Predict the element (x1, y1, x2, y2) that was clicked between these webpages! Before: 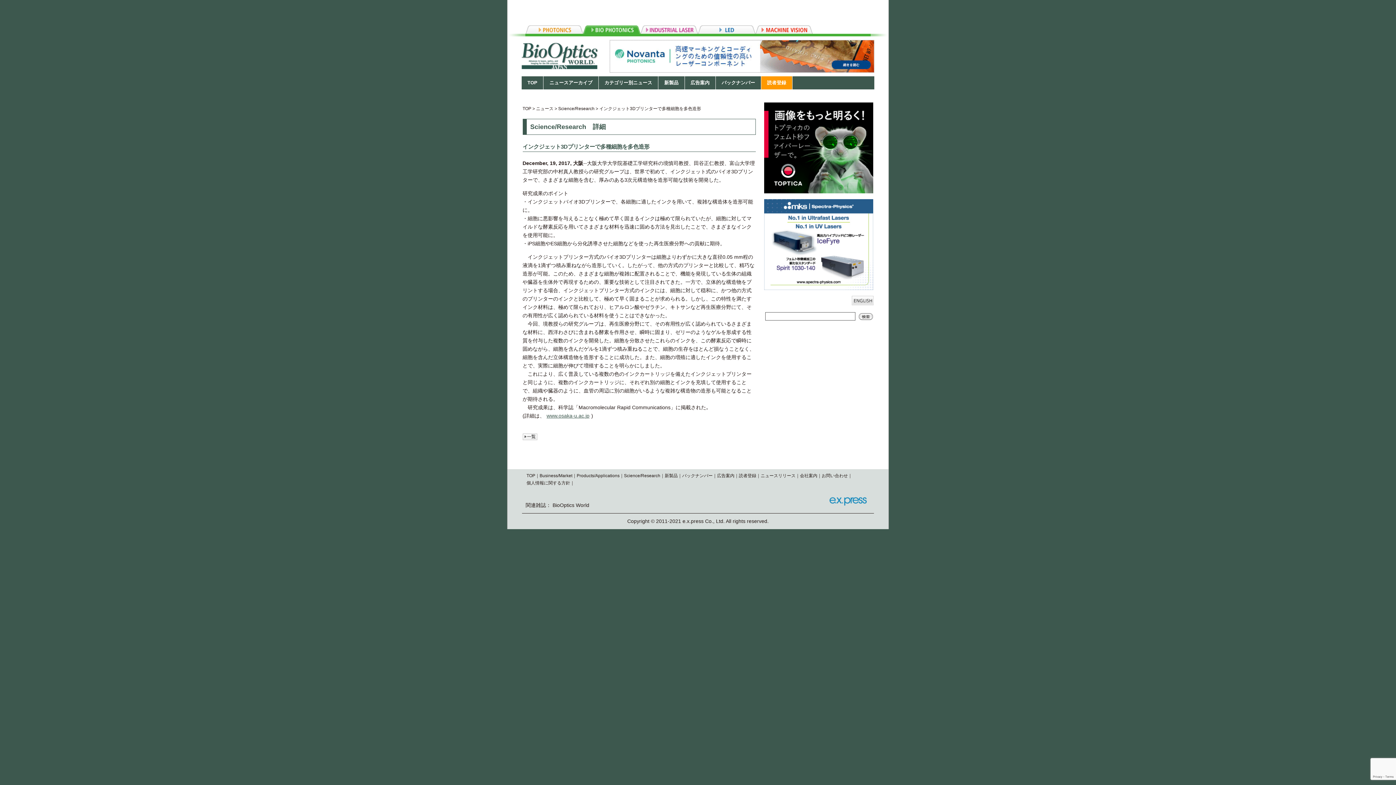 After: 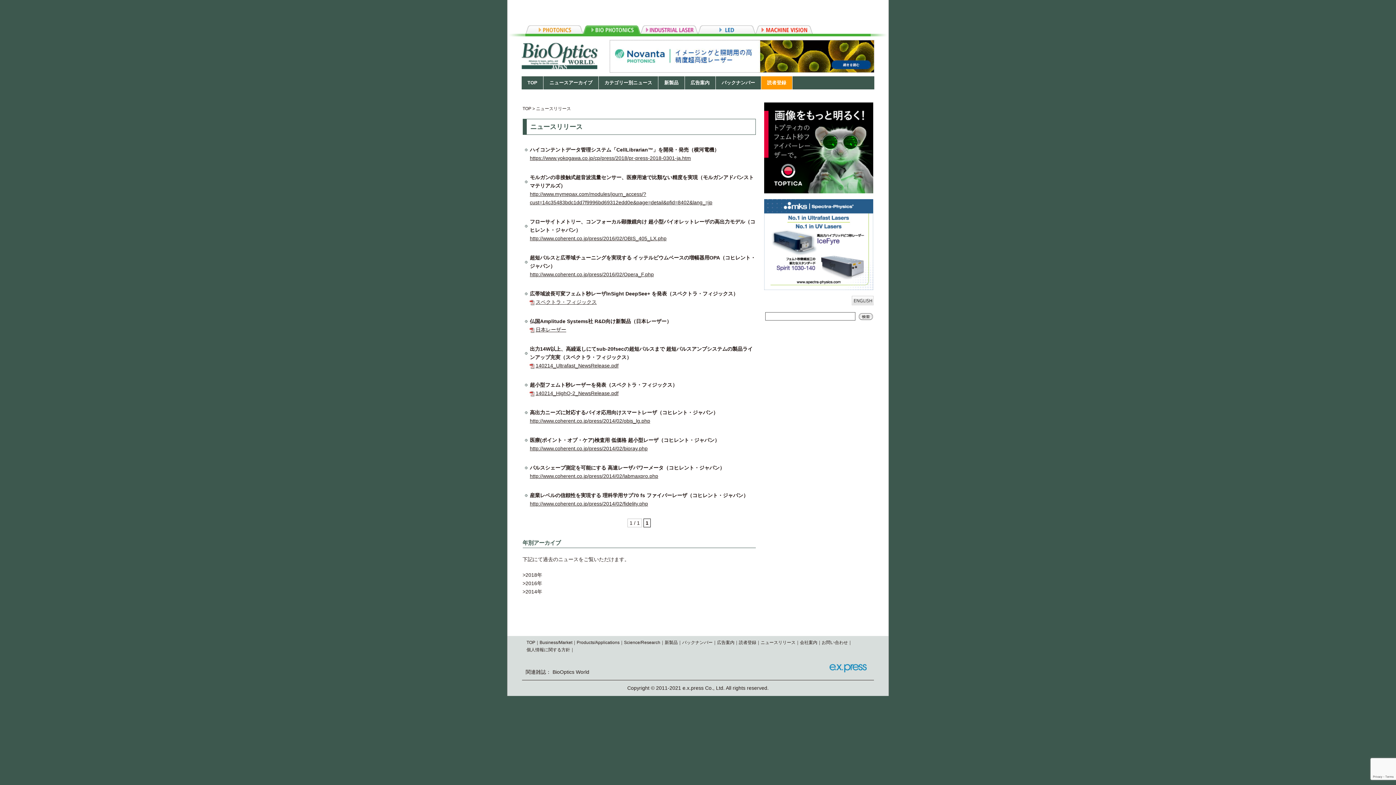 Action: label: ニュースリリース bbox: (760, 473, 795, 478)